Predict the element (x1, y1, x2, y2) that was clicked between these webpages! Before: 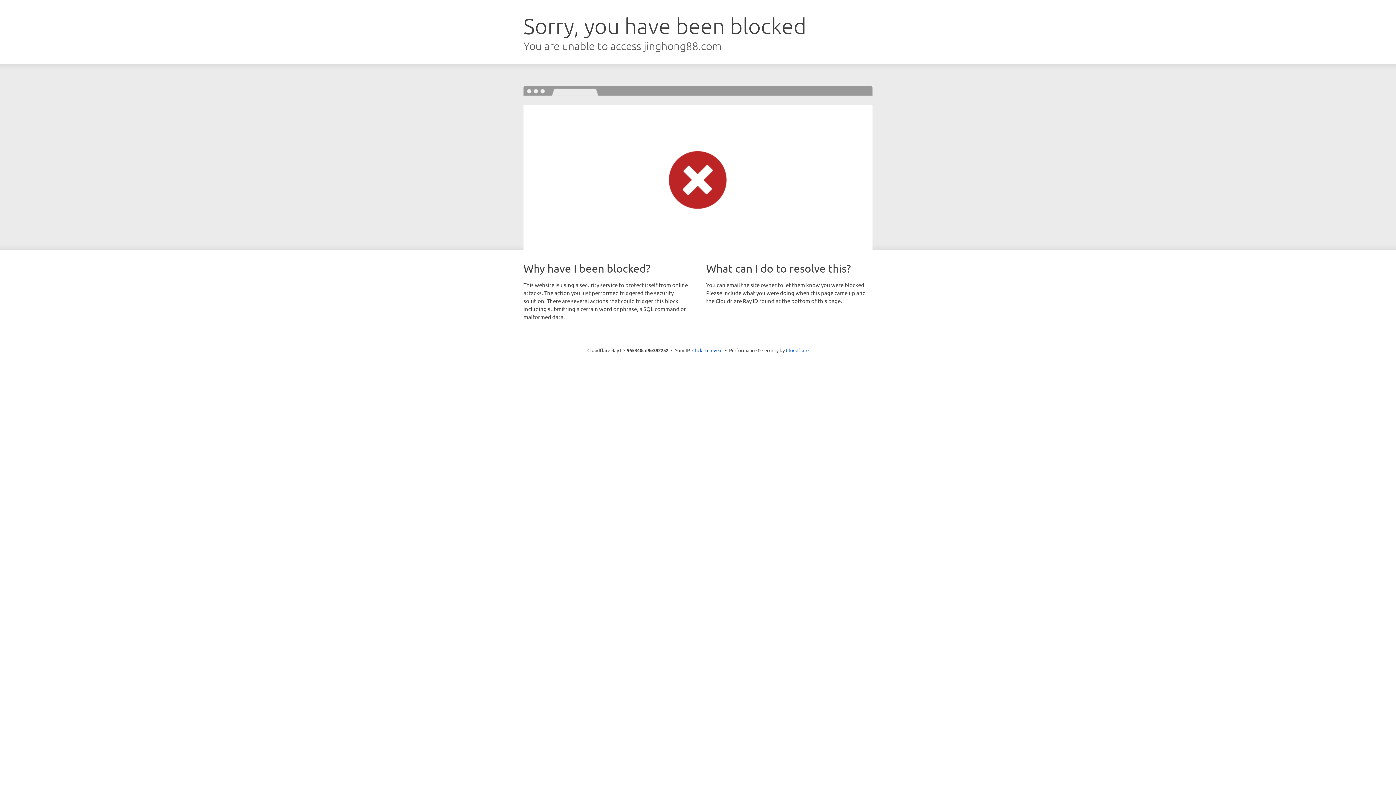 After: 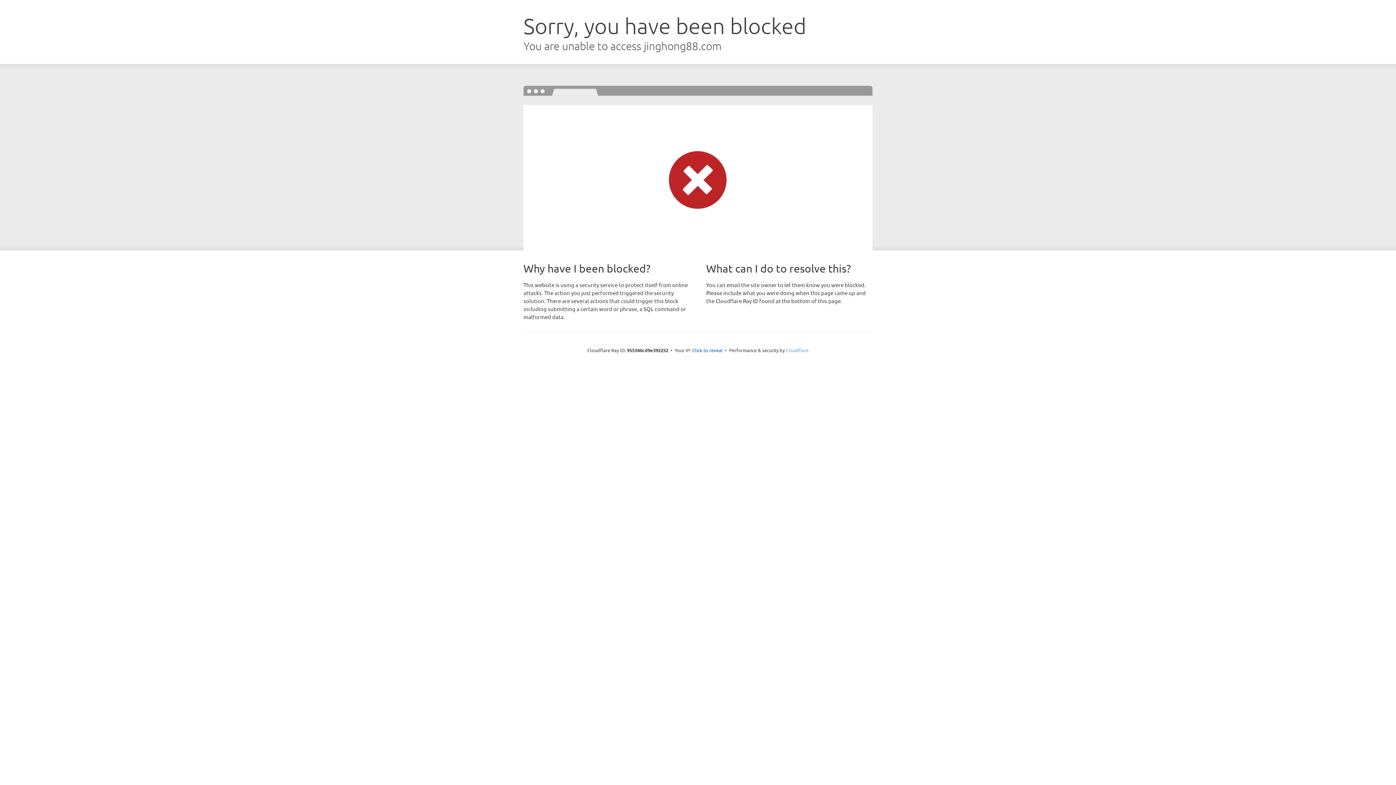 Action: label: Cloudflare bbox: (786, 347, 808, 353)